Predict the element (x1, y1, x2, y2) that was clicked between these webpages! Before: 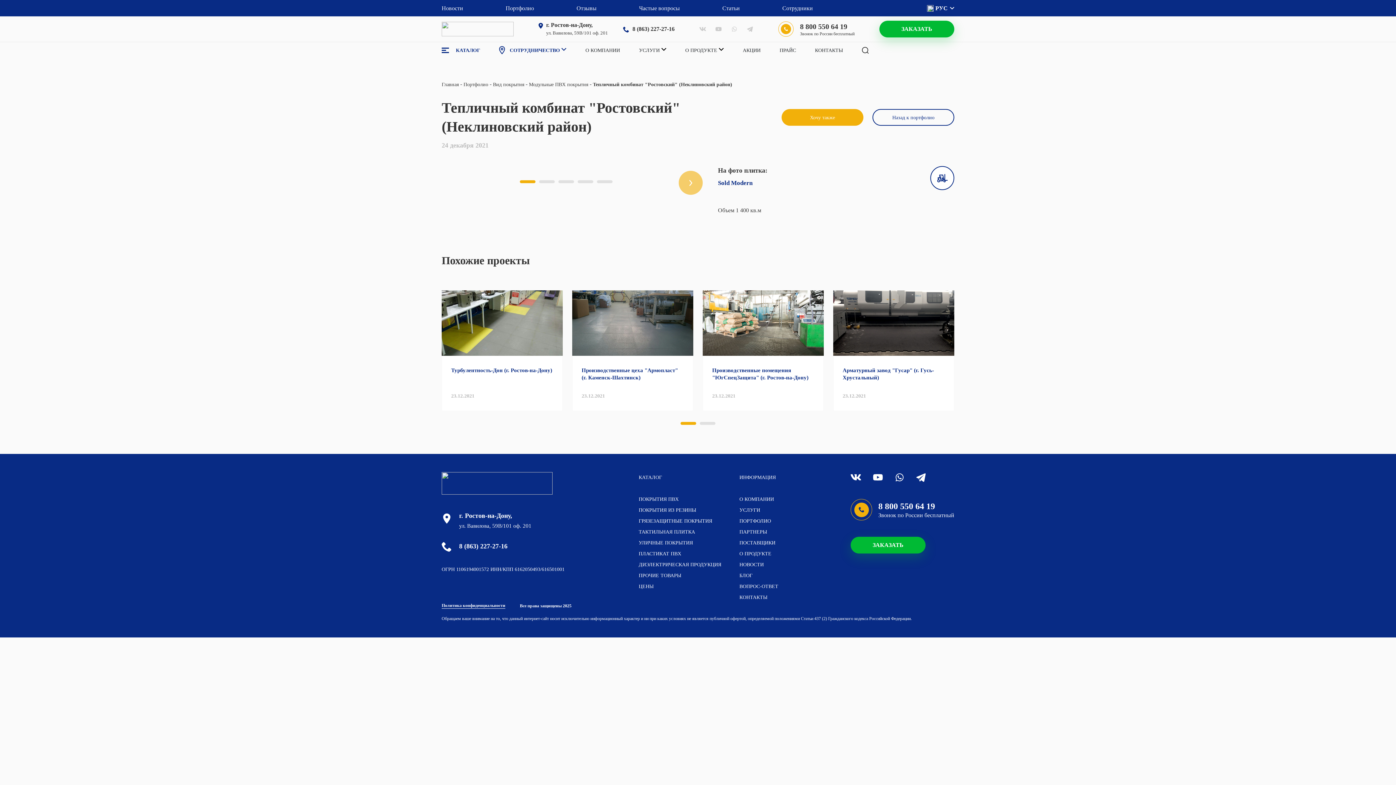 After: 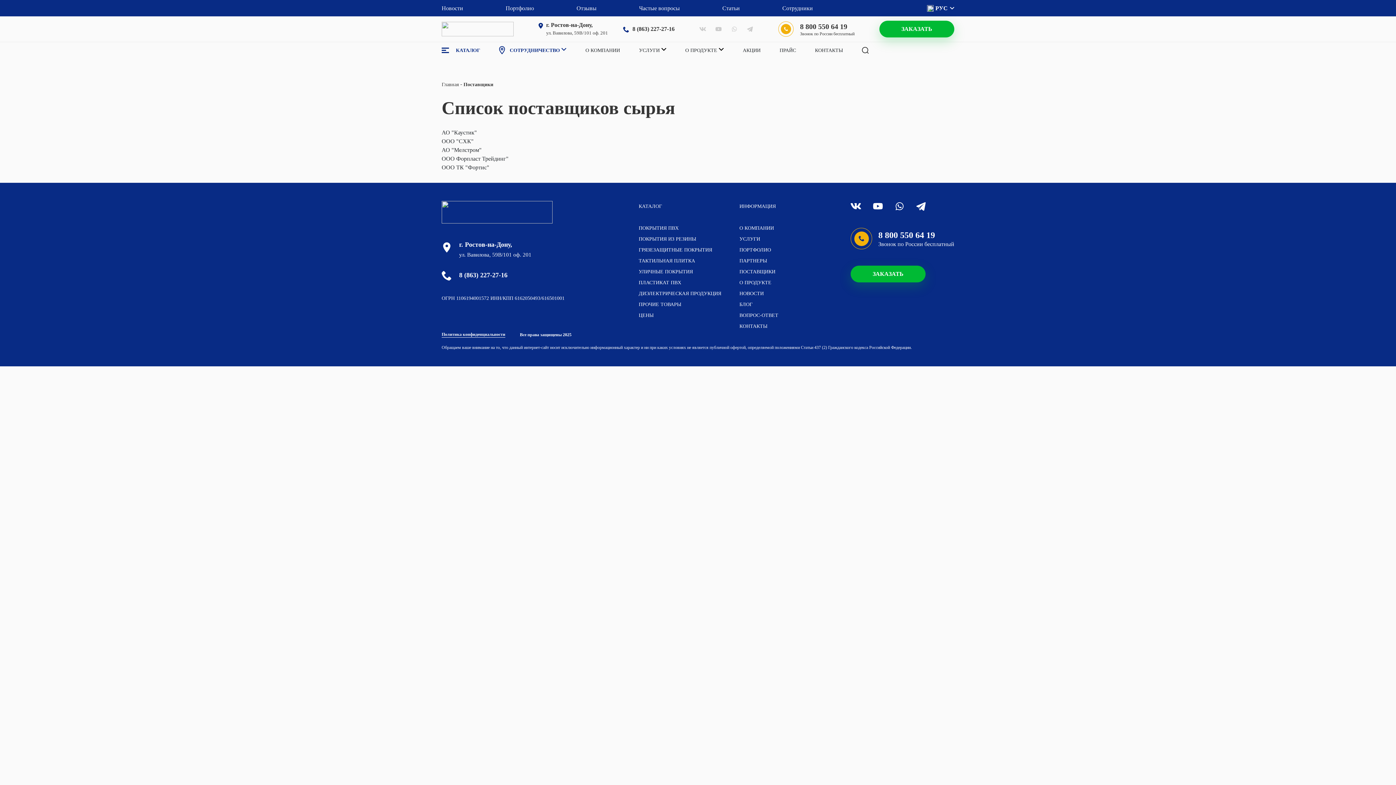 Action: bbox: (739, 537, 778, 548) label: ПОСТАВЩИКИ